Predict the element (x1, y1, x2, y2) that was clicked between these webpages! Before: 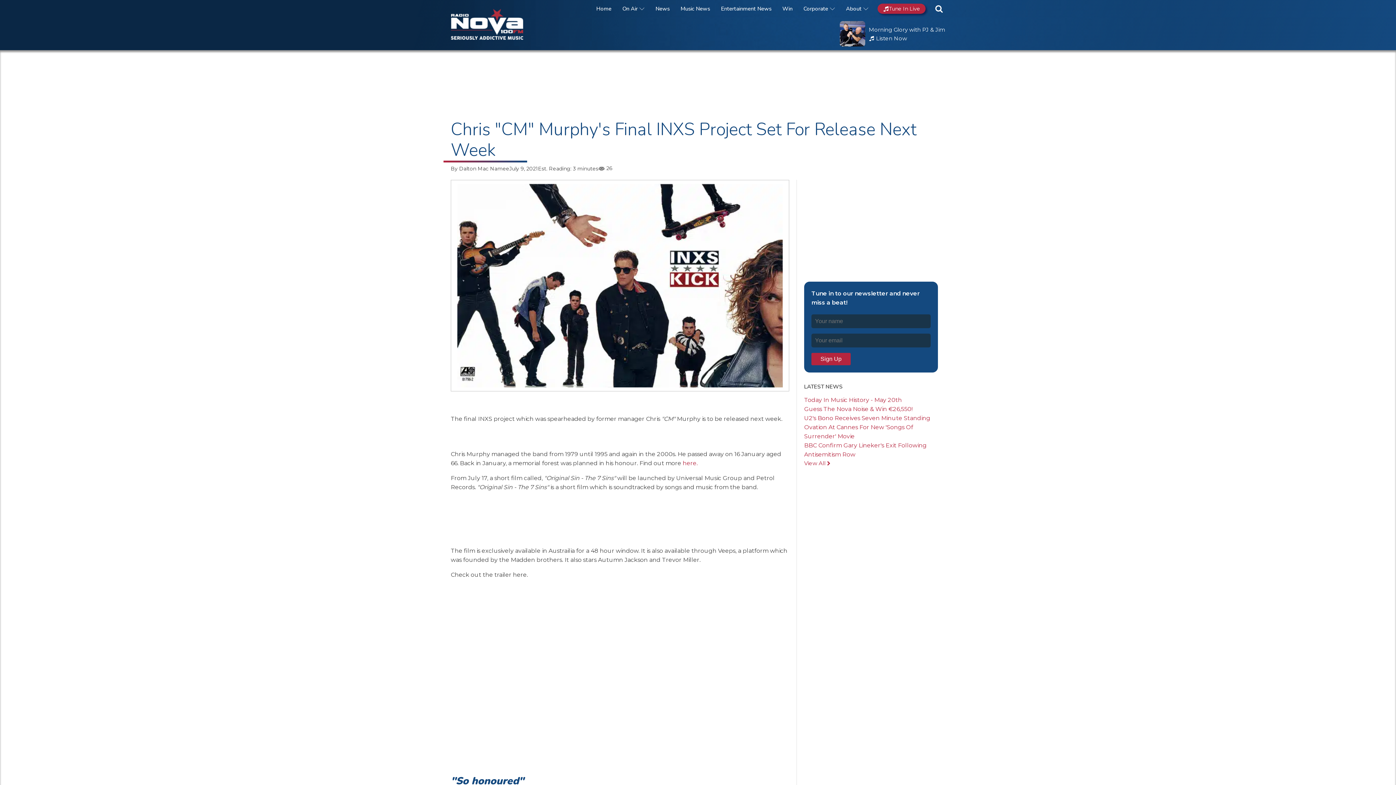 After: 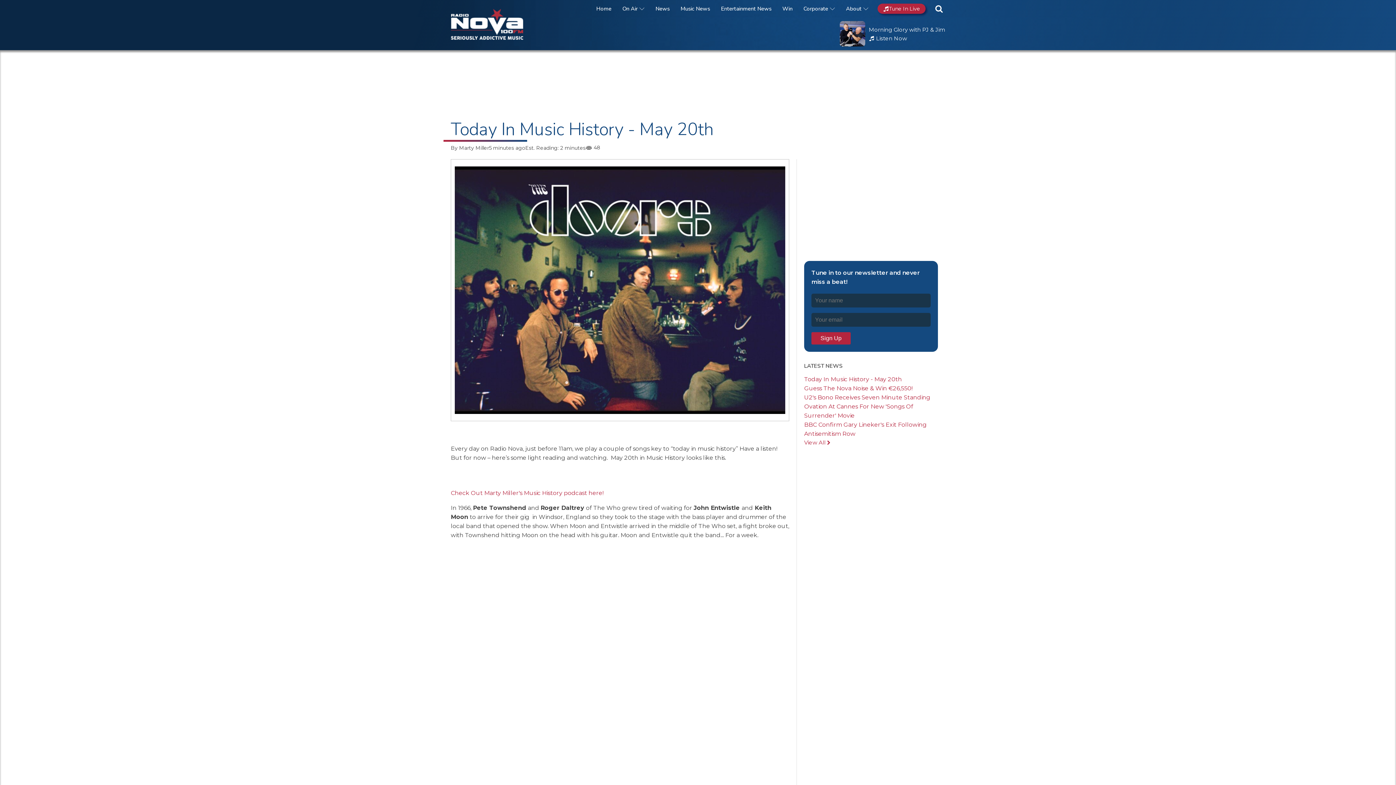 Action: label: Today In Music History - May 20th bbox: (804, 395, 902, 404)